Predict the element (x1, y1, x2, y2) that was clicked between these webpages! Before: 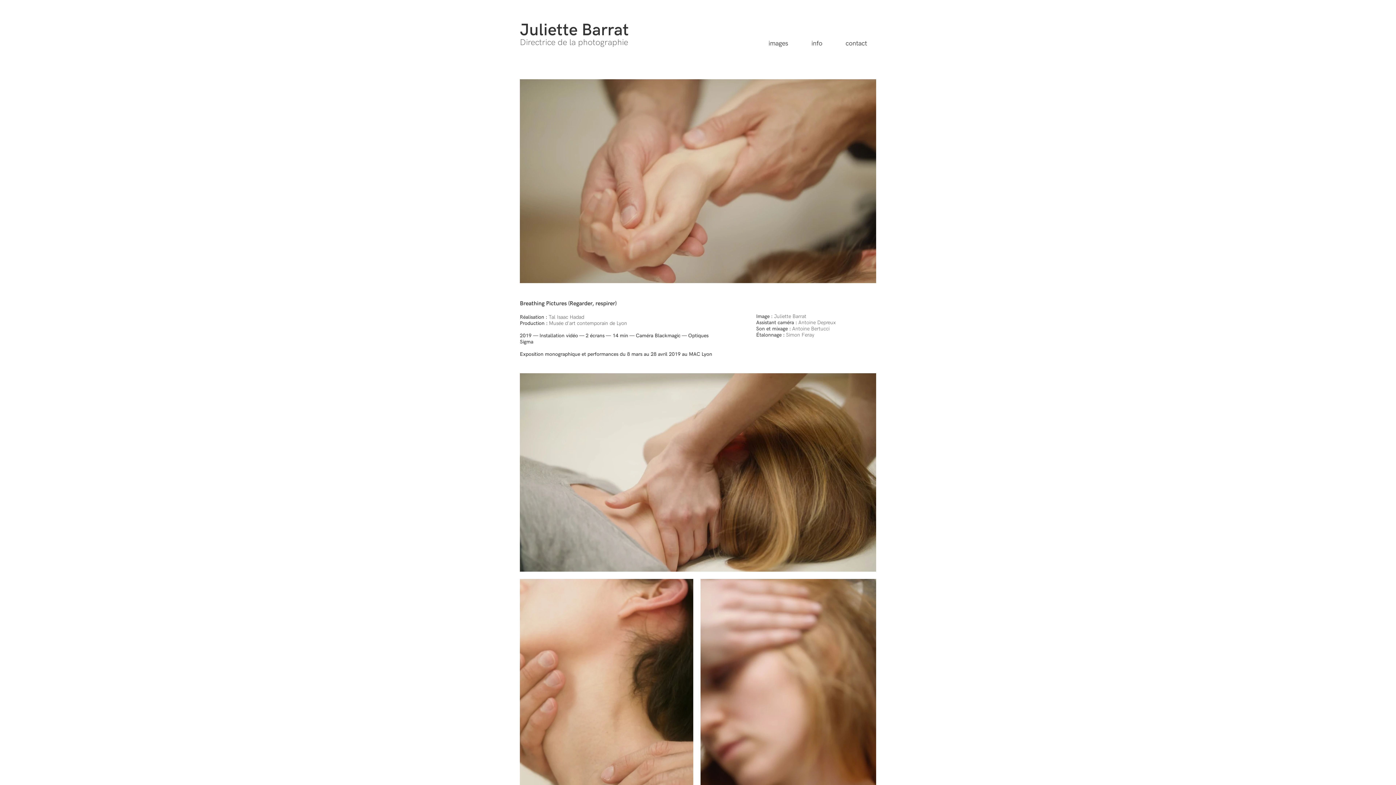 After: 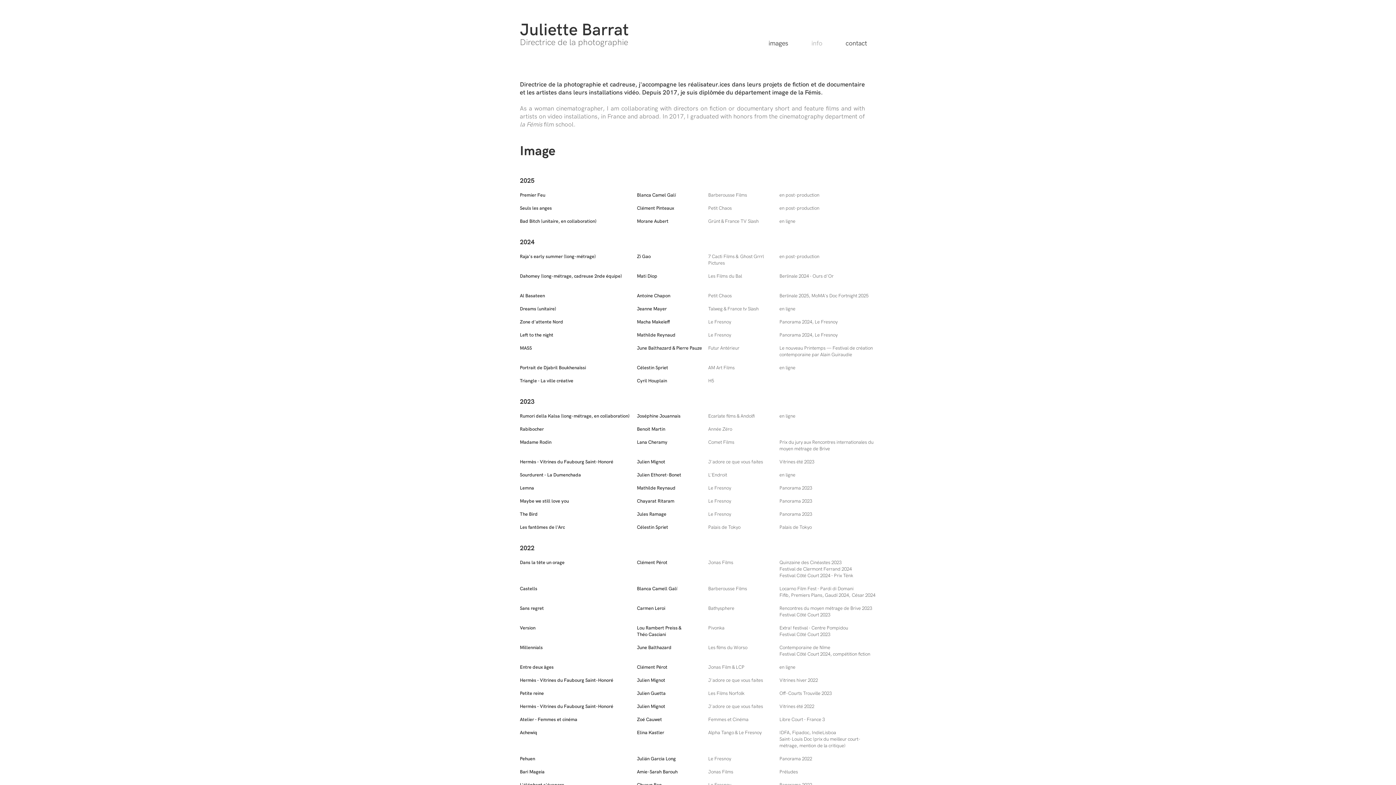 Action: bbox: (794, 38, 828, 48) label: info